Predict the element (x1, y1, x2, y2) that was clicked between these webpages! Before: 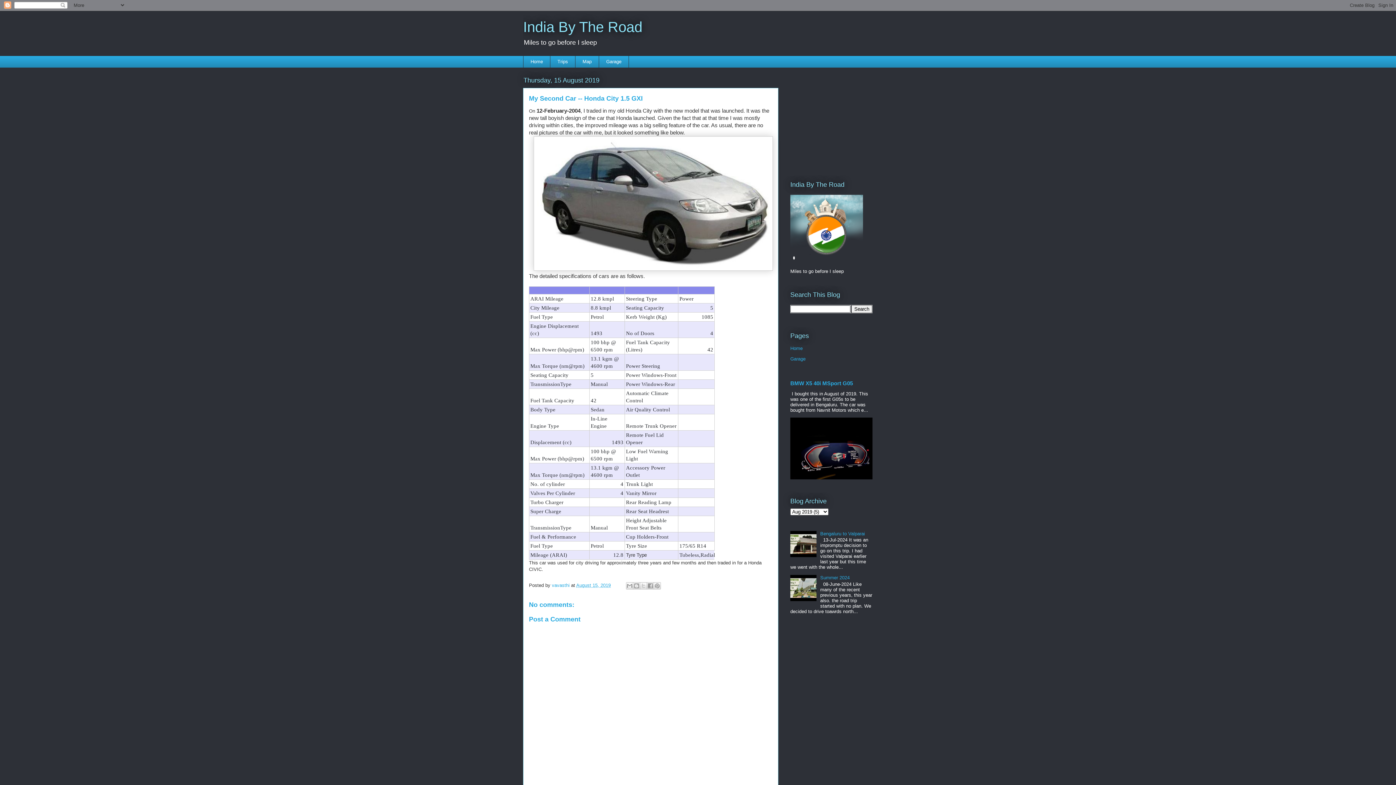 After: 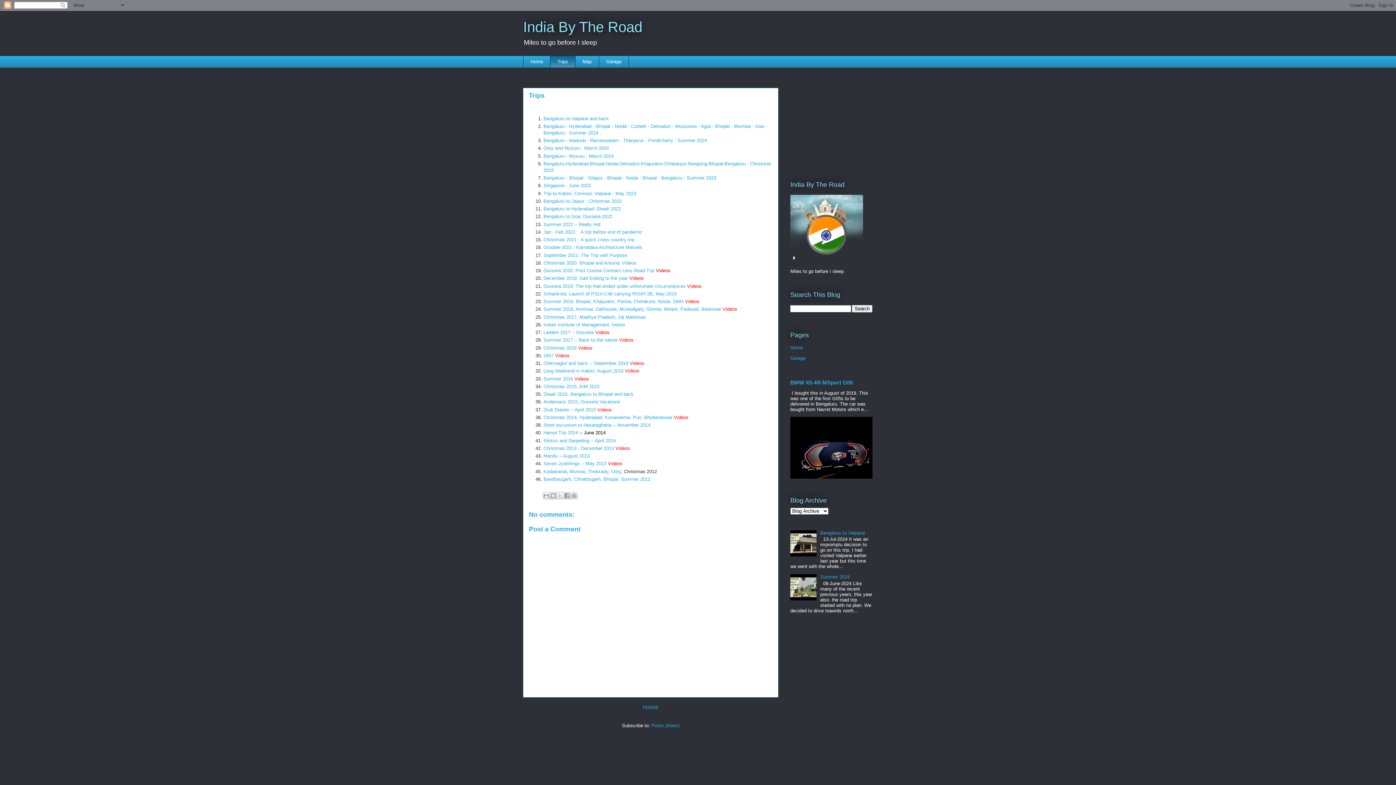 Action: label: Trips bbox: (550, 55, 575, 67)